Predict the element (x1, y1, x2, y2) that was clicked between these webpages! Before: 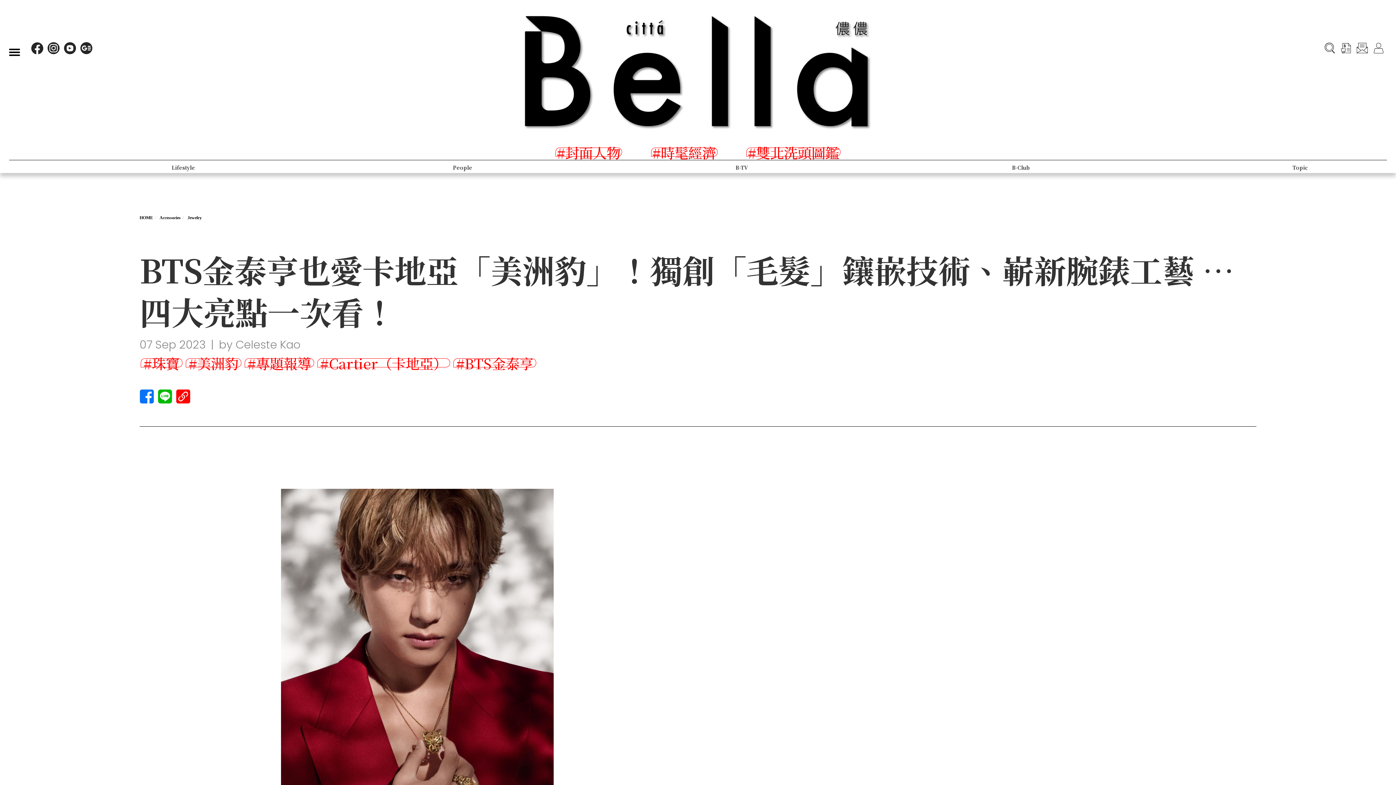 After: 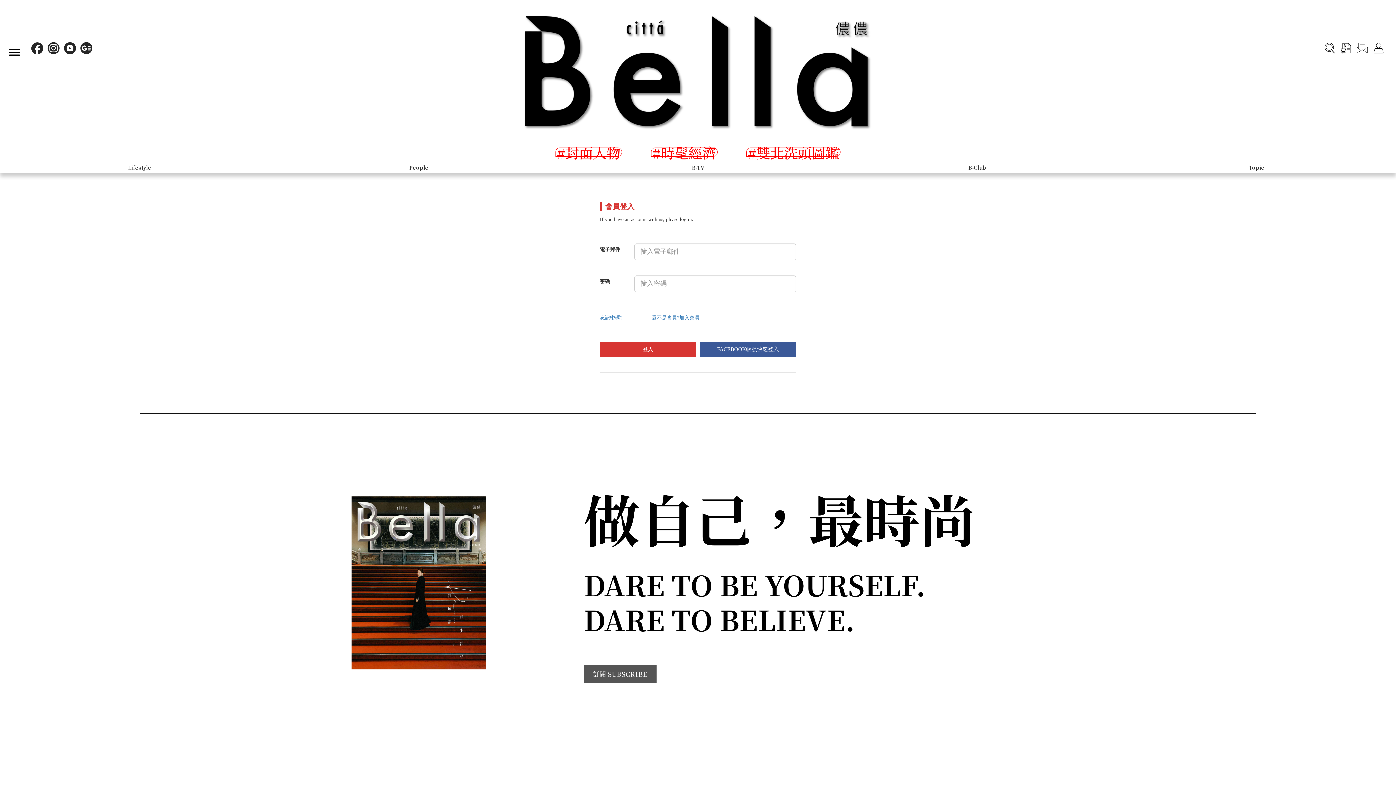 Action: bbox: (1372, 41, 1385, 54)